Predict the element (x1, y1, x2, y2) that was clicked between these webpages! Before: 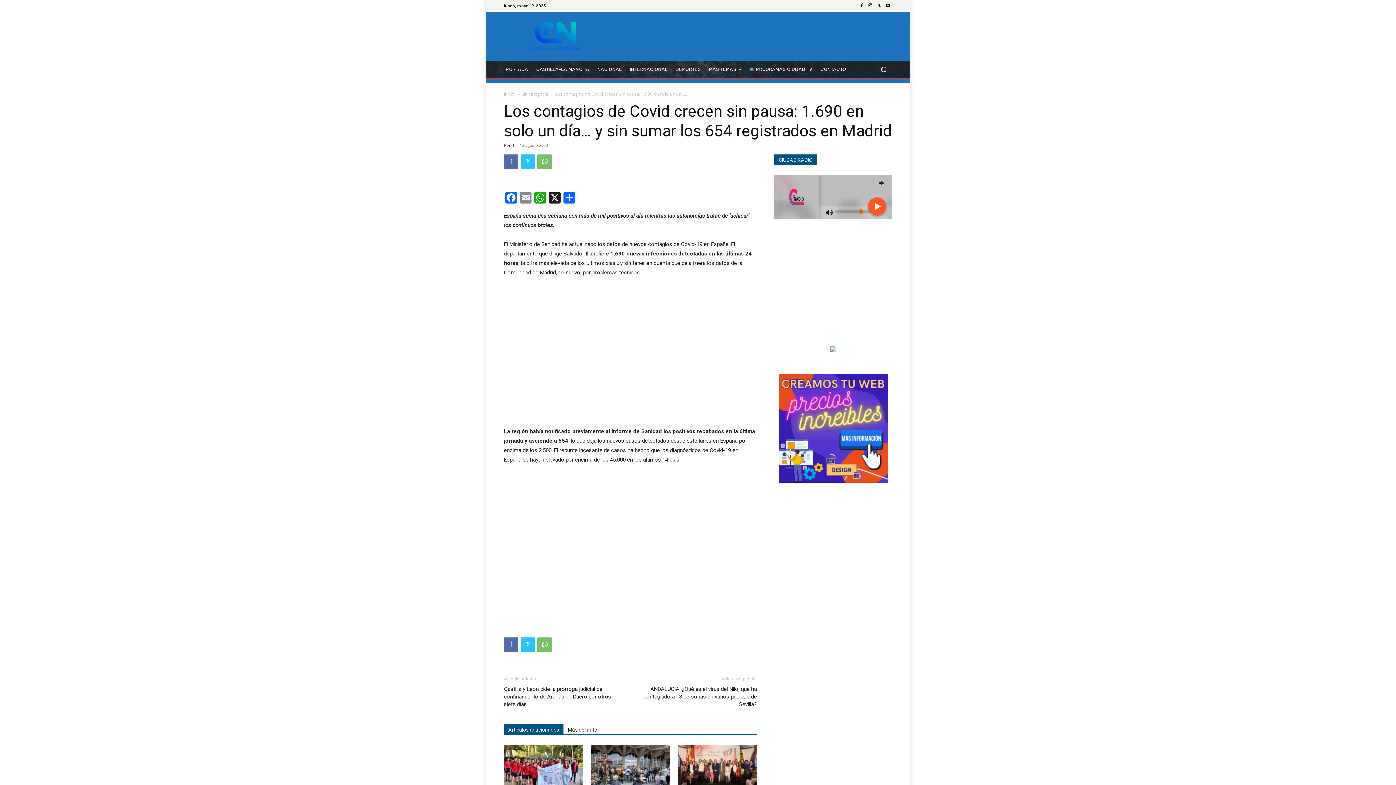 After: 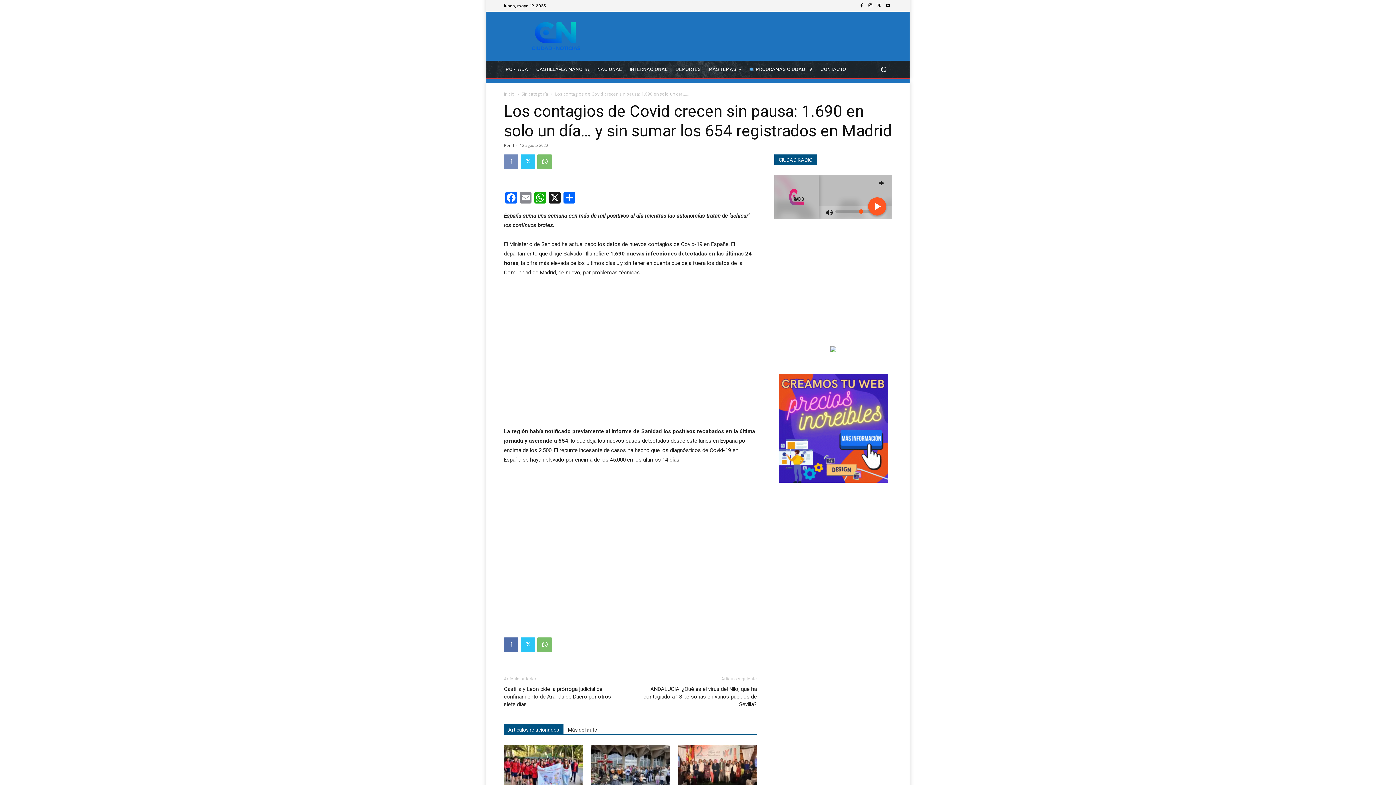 Action: bbox: (504, 154, 518, 169)